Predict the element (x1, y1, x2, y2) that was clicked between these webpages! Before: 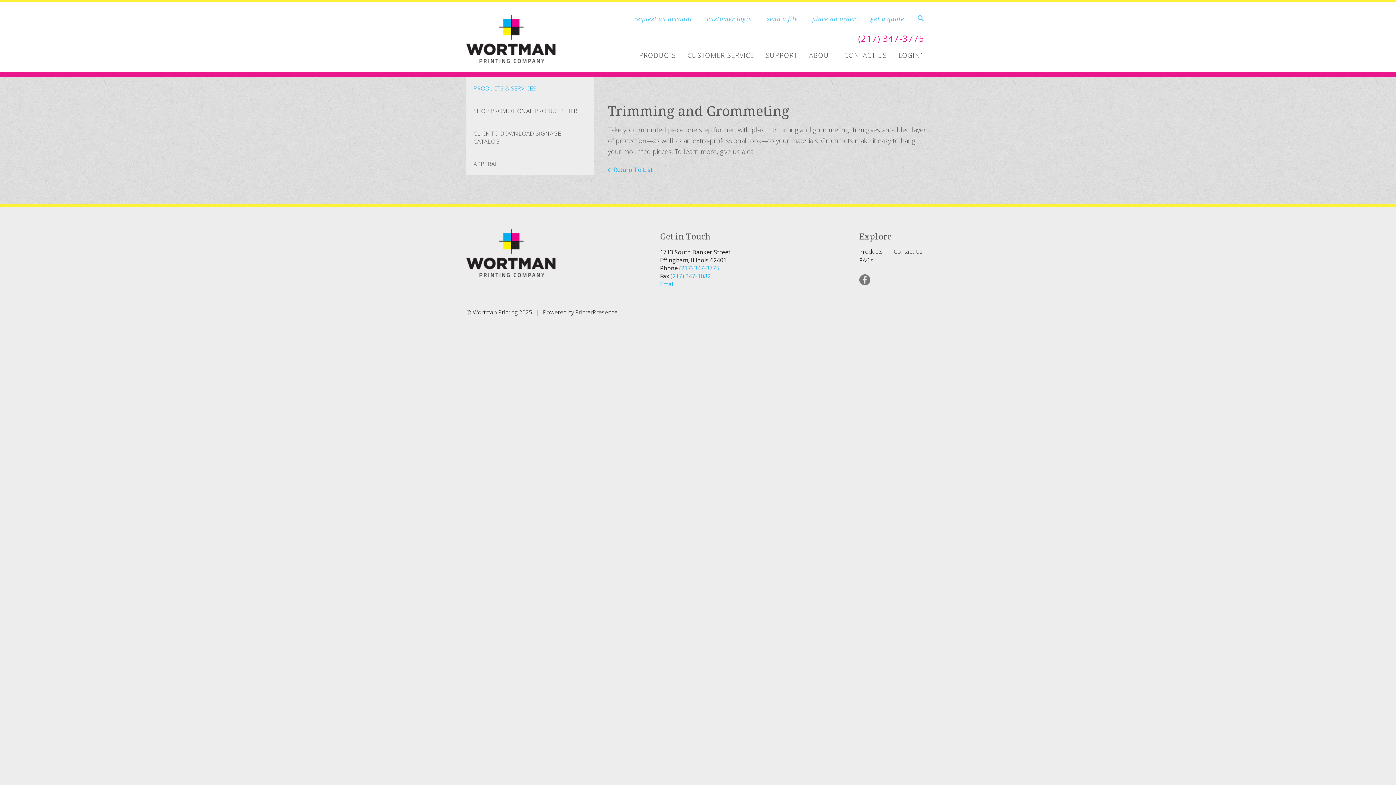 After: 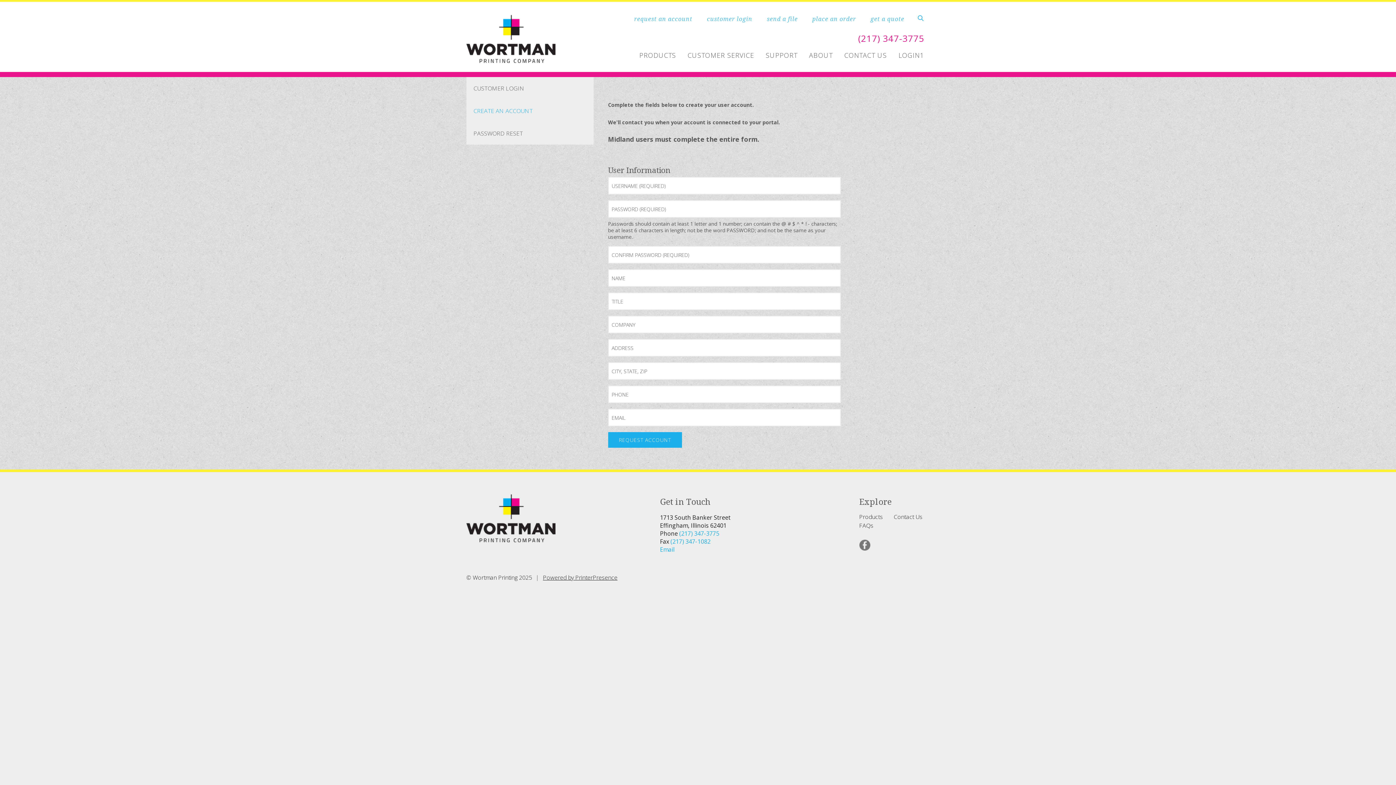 Action: bbox: (634, 14, 692, 22) label: request an account